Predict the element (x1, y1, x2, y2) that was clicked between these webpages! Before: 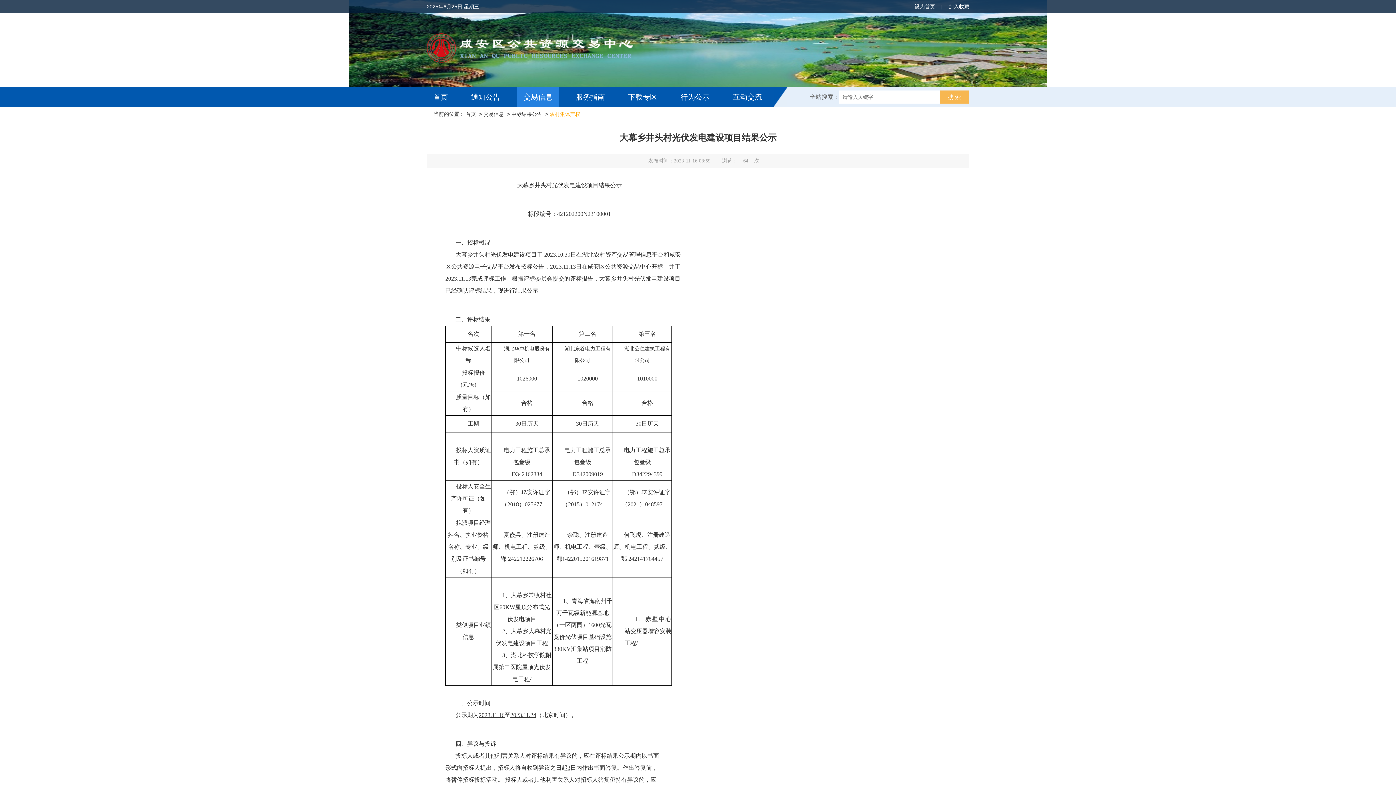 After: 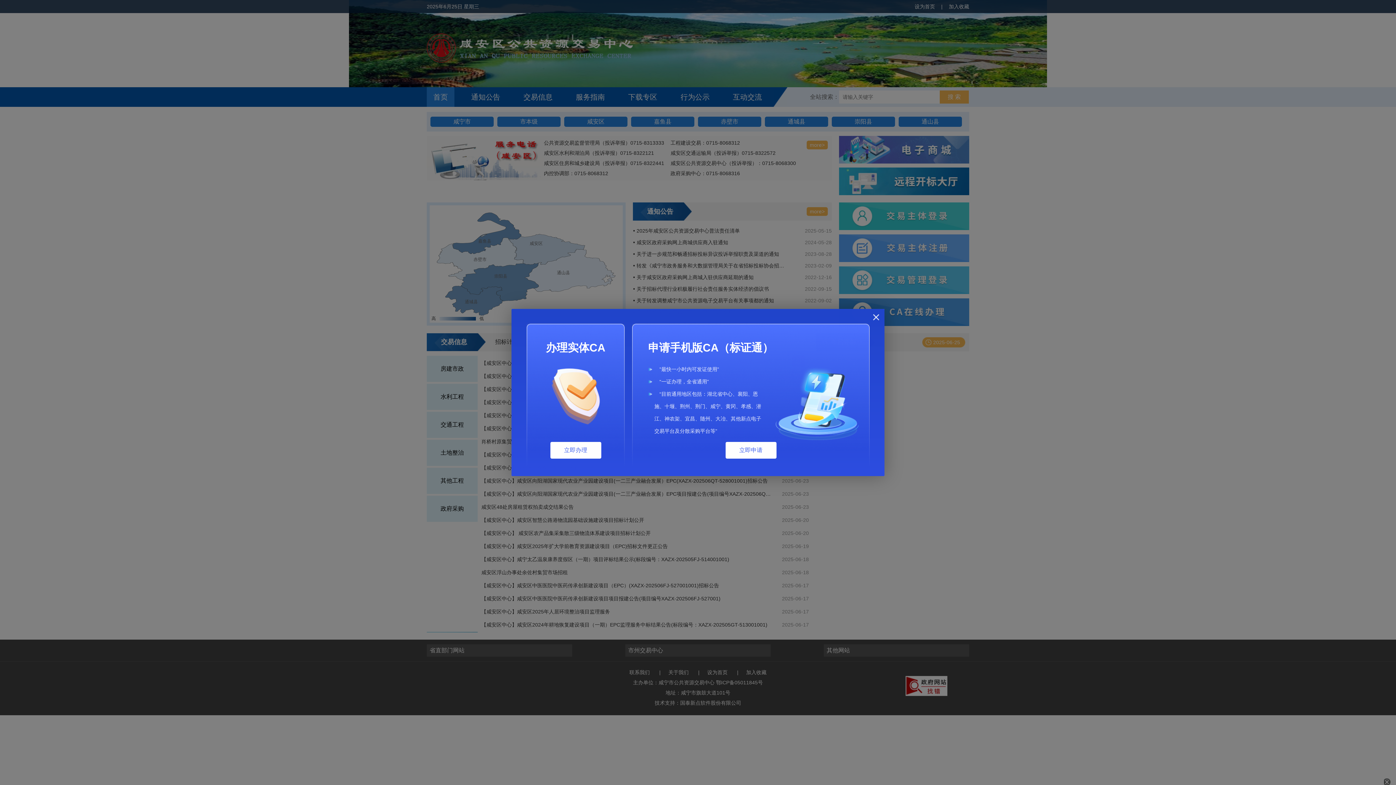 Action: bbox: (465, 111, 477, 117) label: 首页 